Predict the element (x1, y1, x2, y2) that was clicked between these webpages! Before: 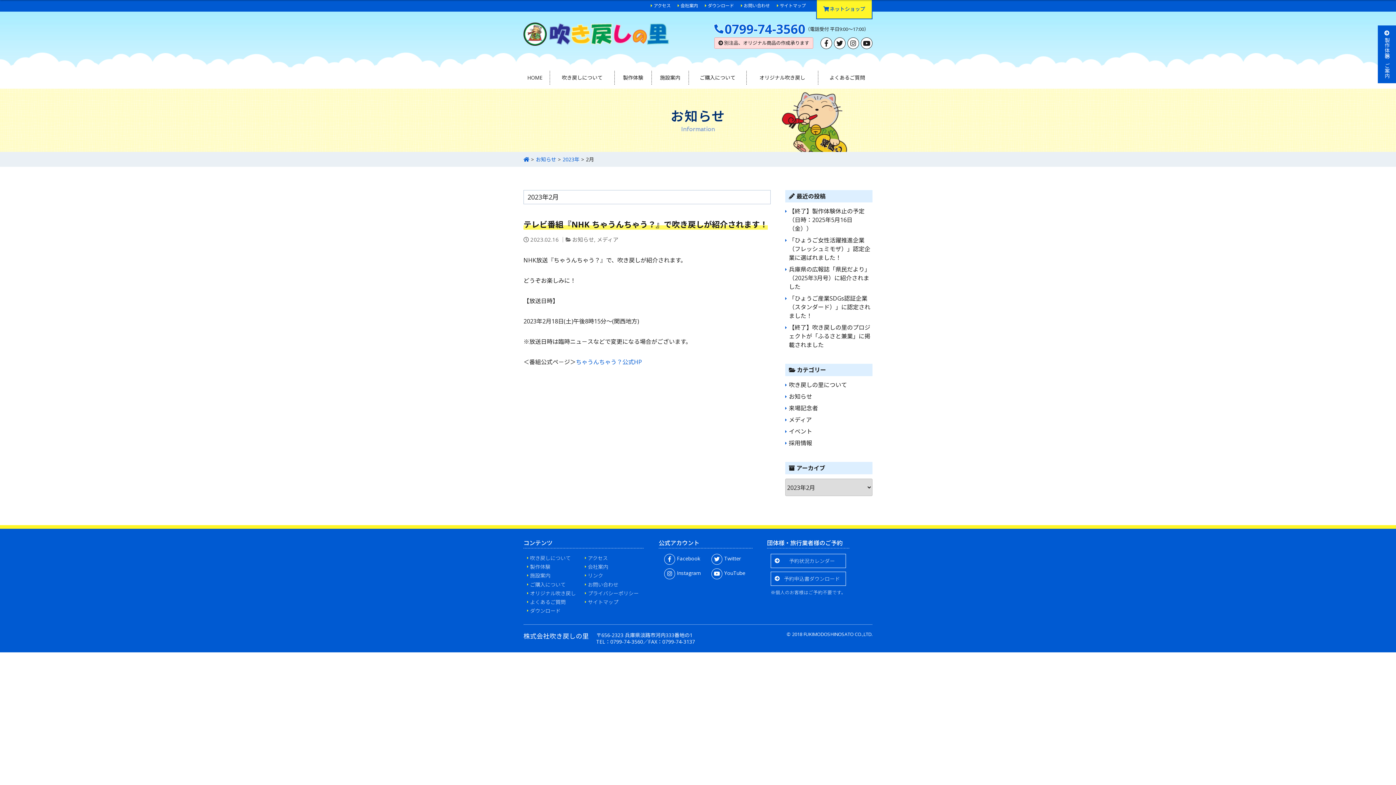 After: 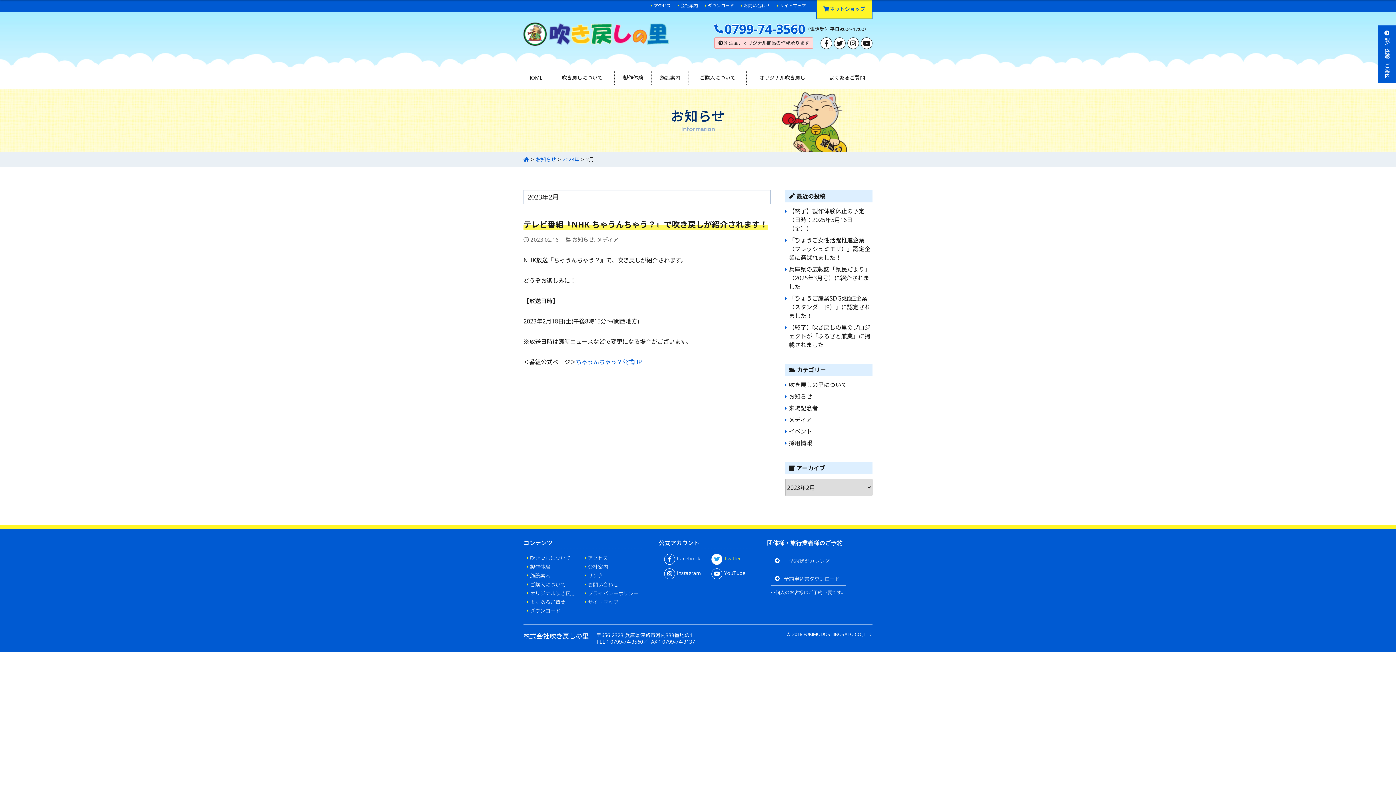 Action: label: Twitter bbox: (711, 554, 742, 564)